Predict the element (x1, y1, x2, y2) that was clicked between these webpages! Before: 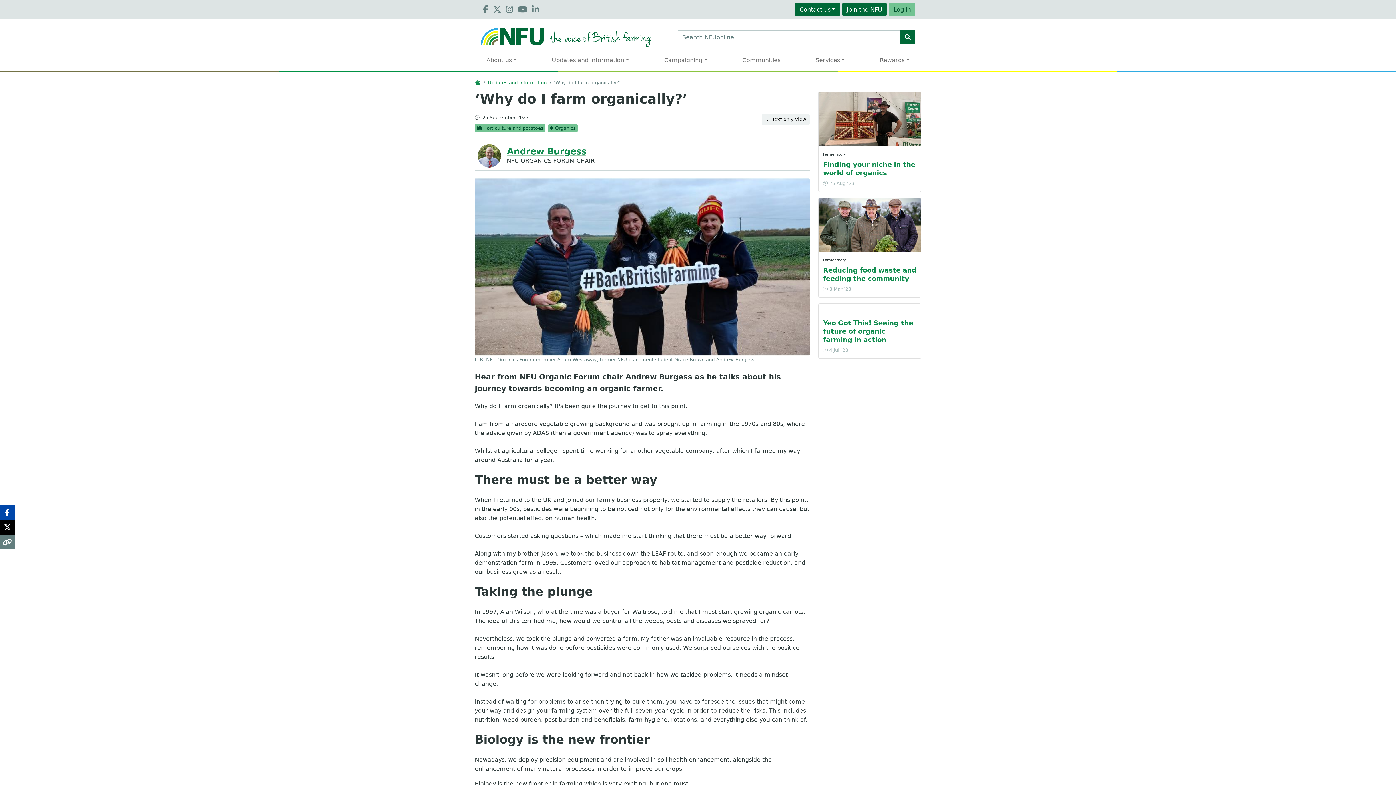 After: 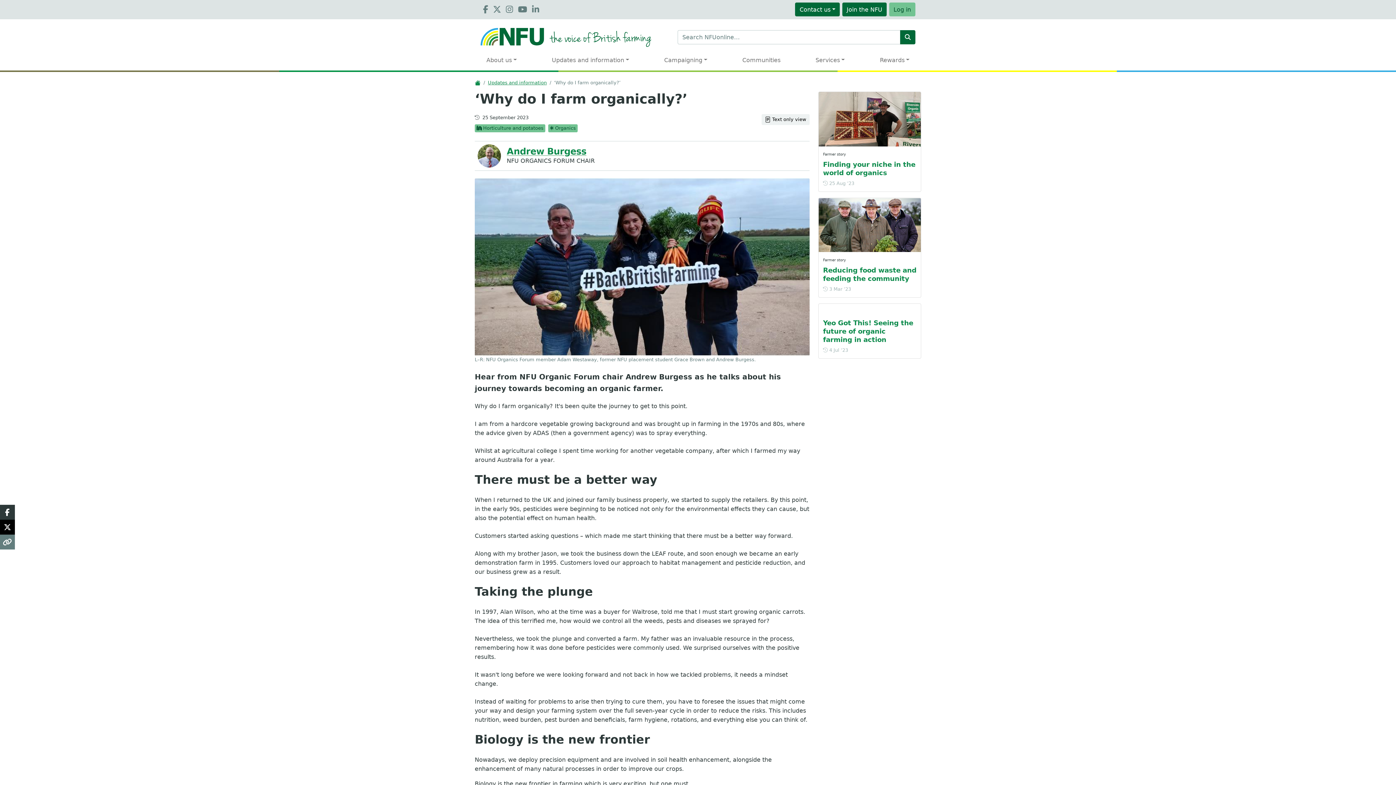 Action: label: Share on Facebook bbox: (0, 505, 14, 520)